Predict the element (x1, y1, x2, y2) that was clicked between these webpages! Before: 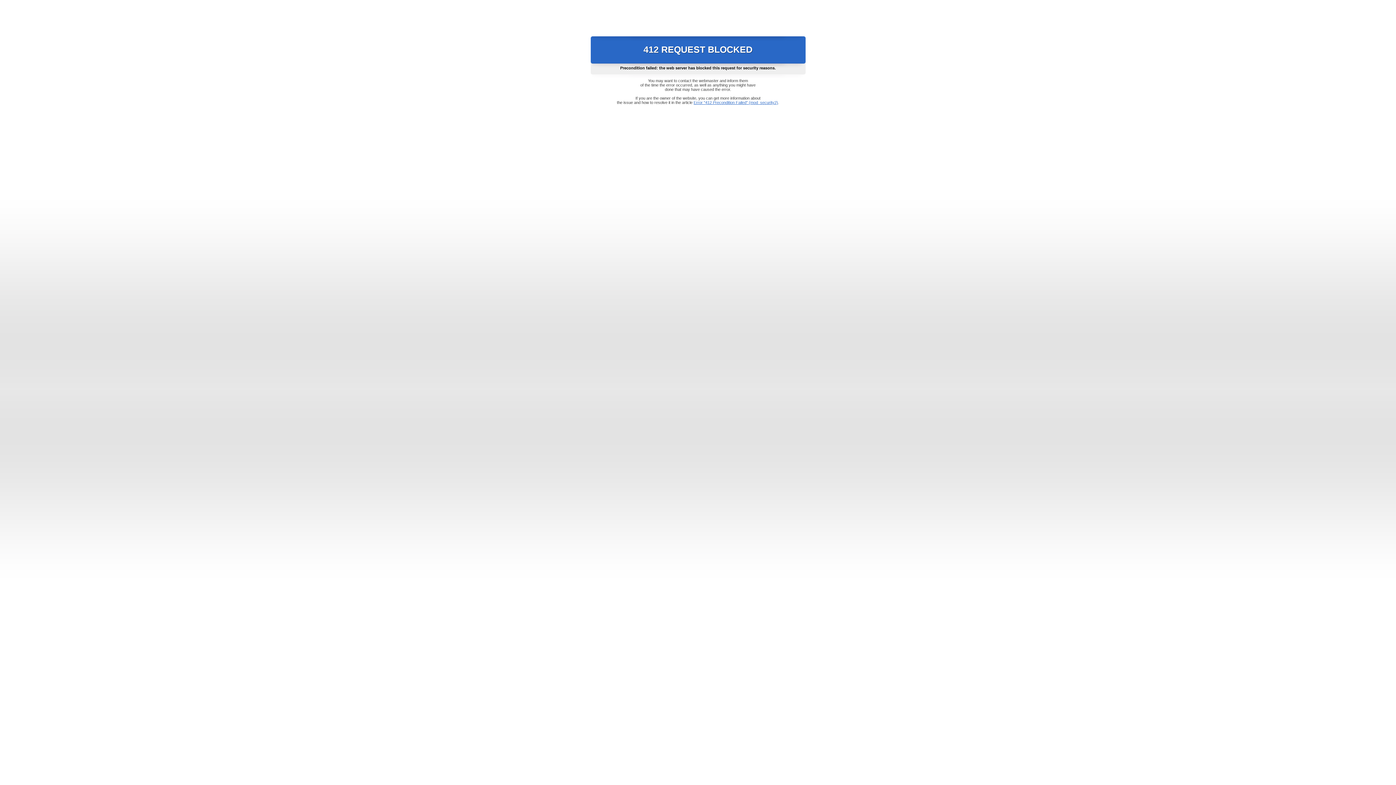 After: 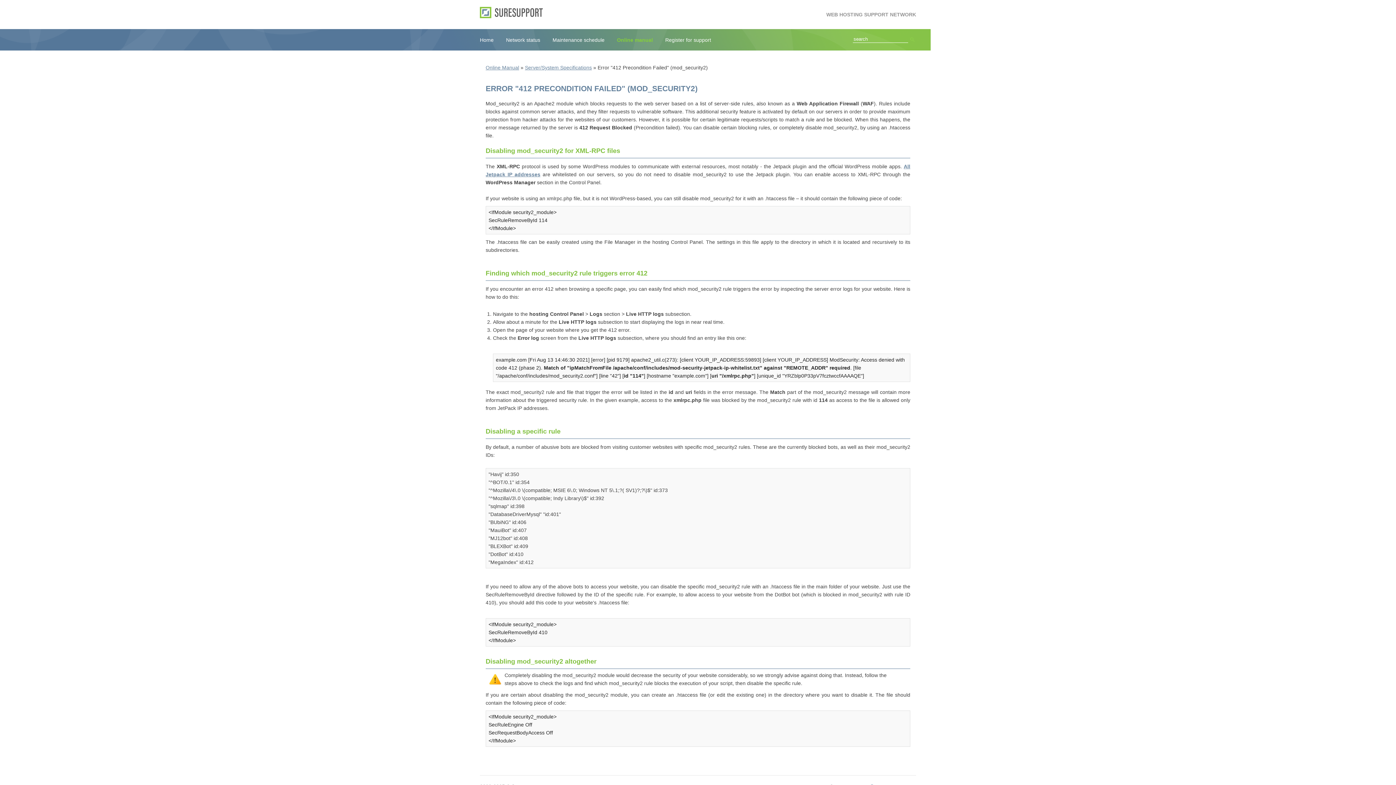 Action: label: Error "412 Precondition Failed" (mod_security2) bbox: (693, 100, 778, 104)